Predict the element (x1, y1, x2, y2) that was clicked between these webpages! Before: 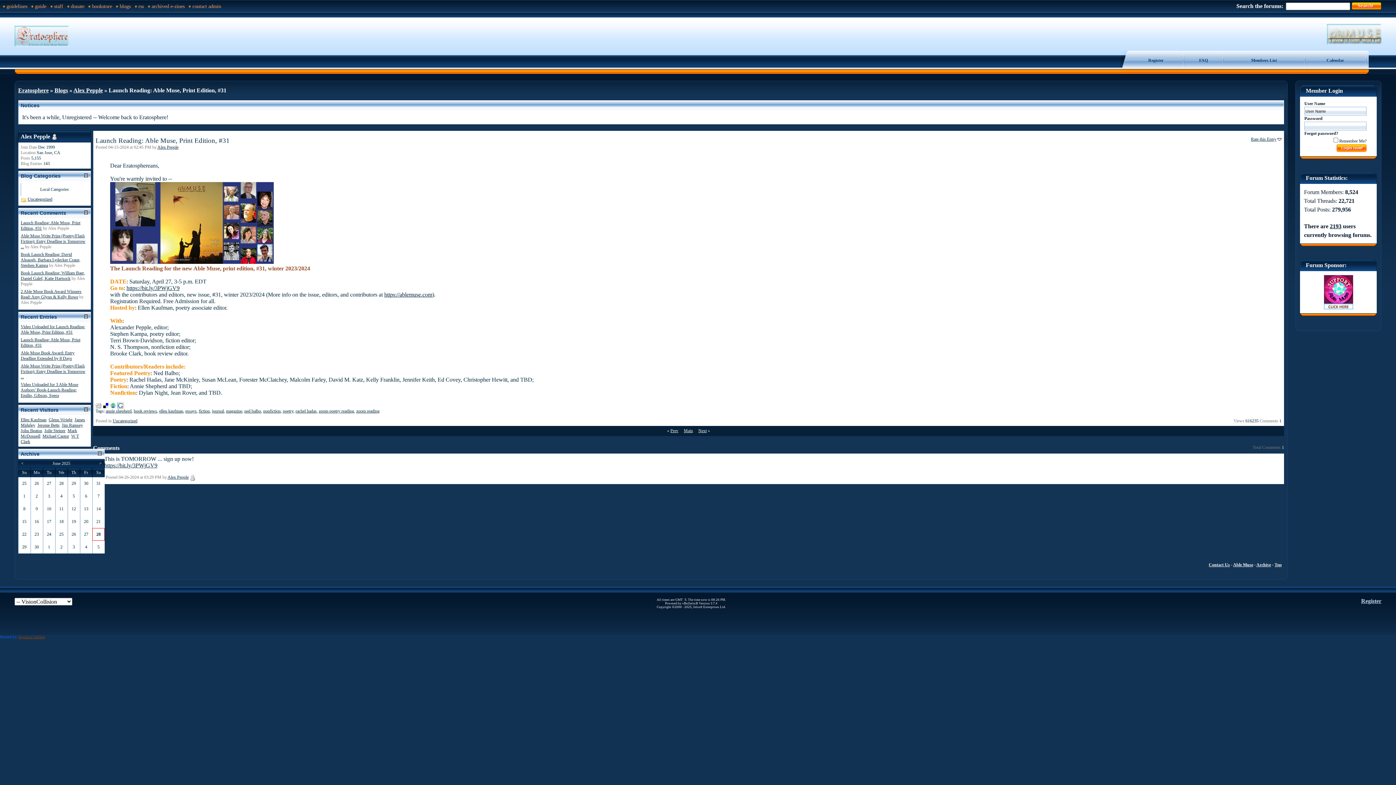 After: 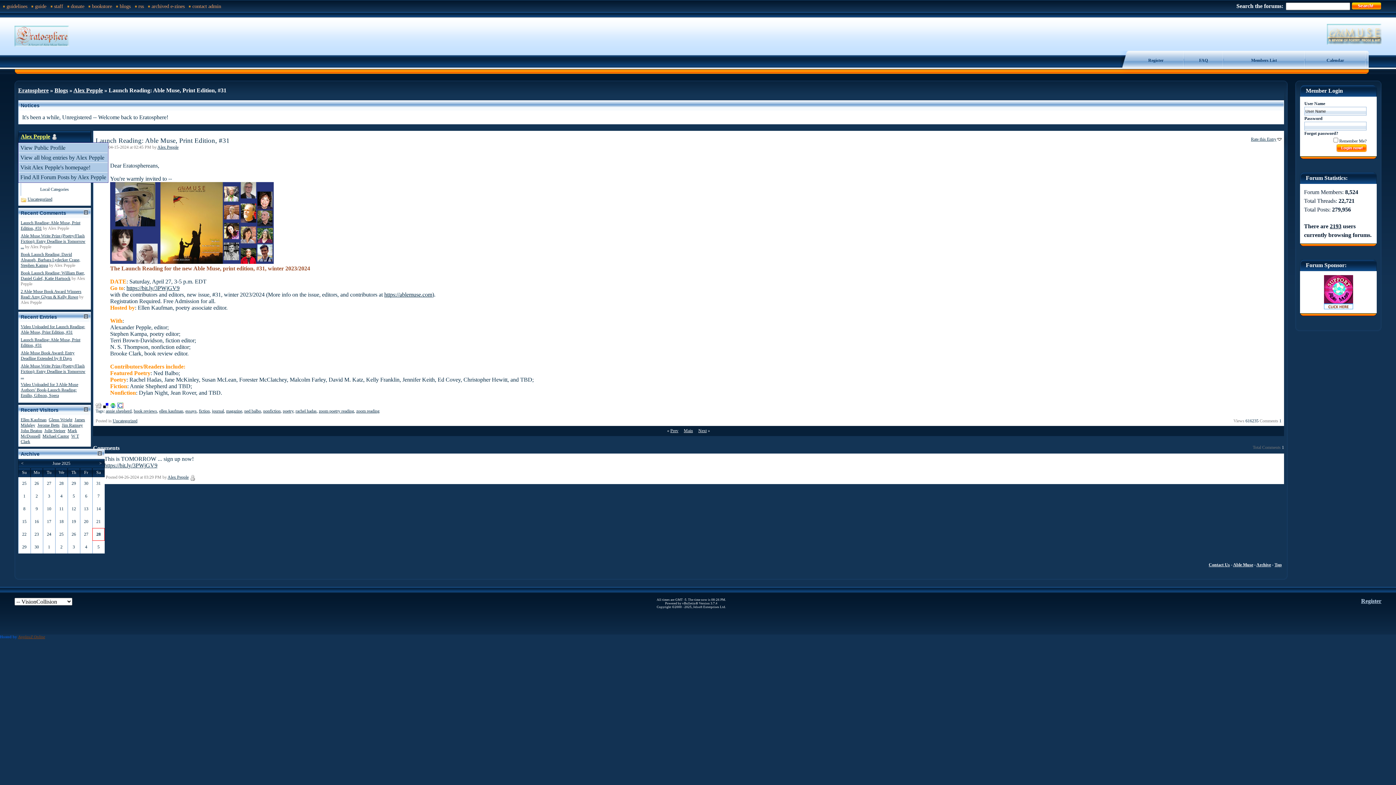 Action: bbox: (20, 133, 50, 139) label: Alex Pepple